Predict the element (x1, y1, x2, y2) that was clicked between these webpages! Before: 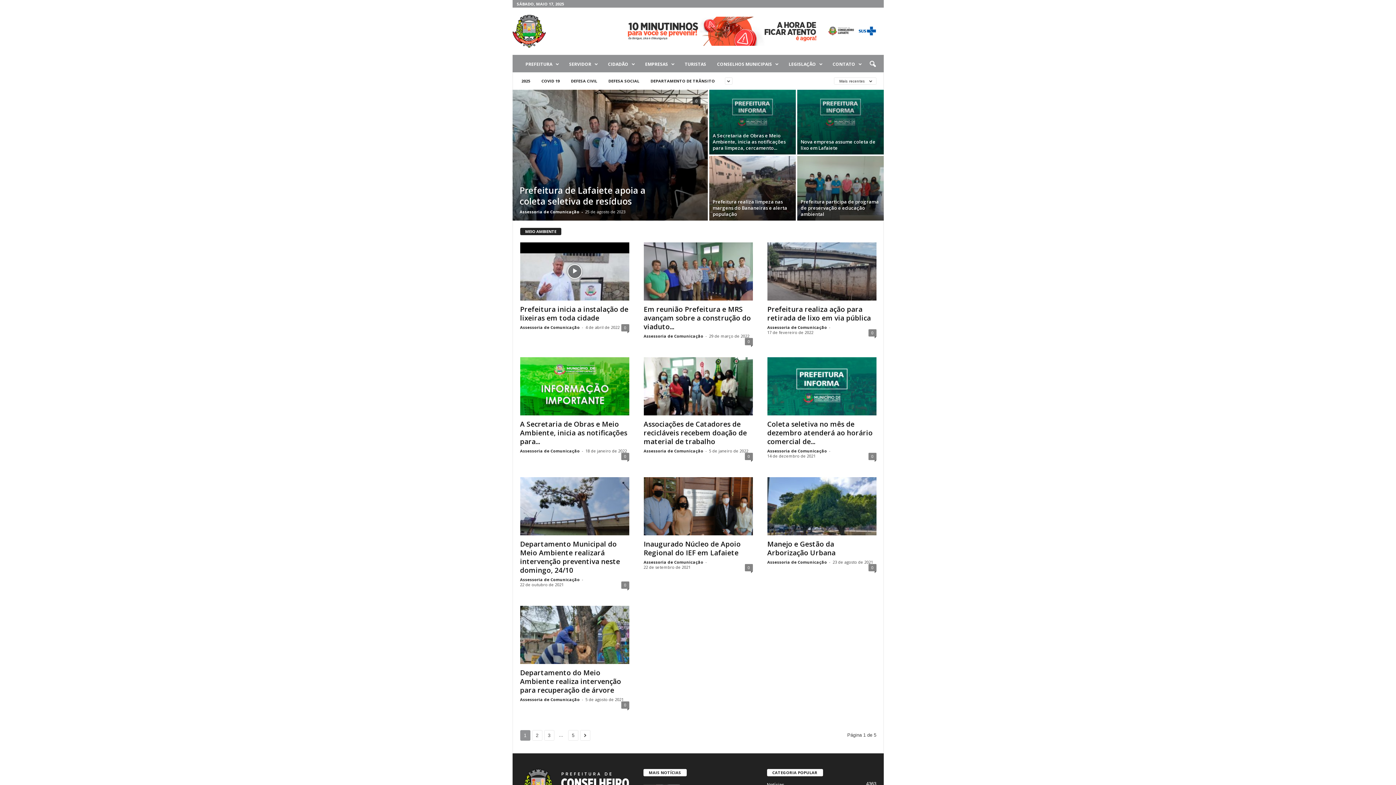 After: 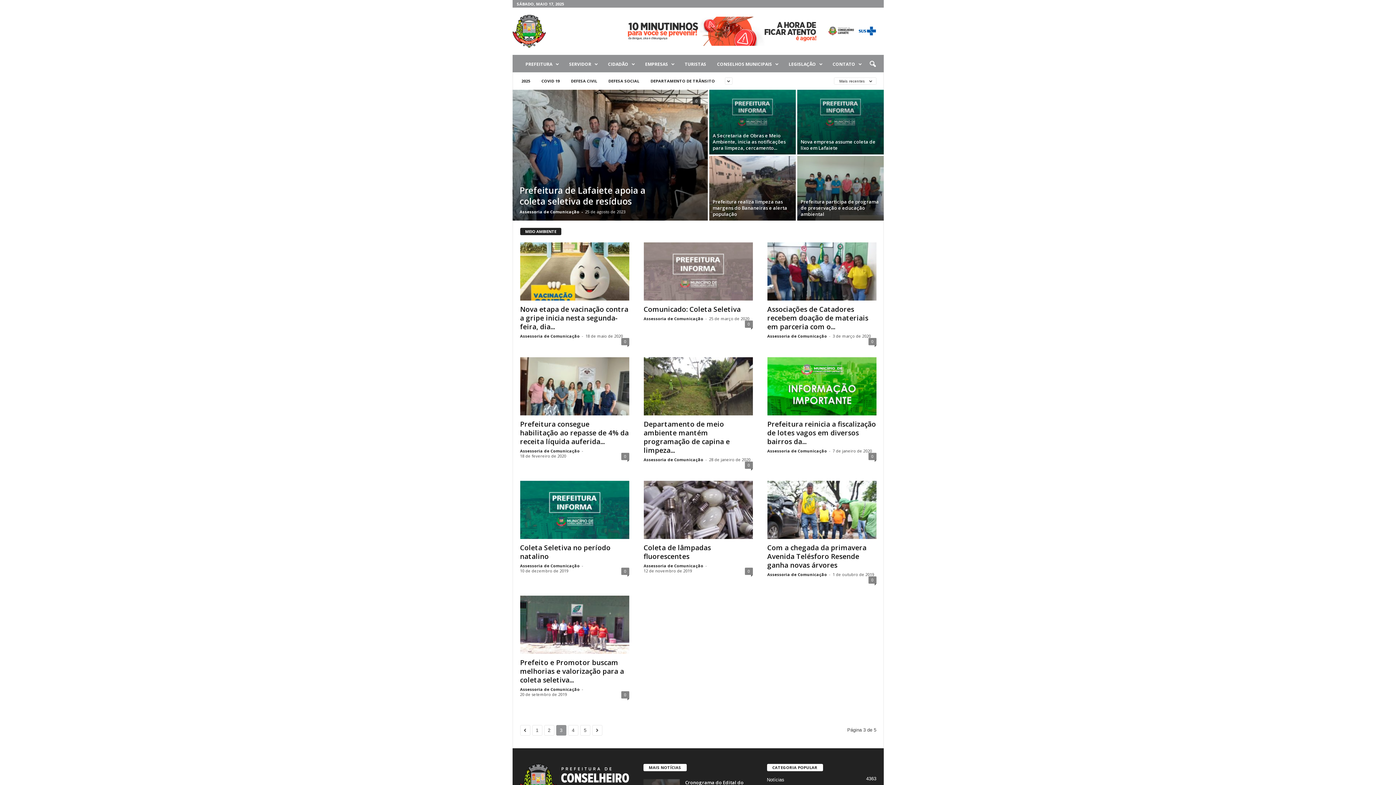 Action: label: 3 bbox: (544, 730, 554, 741)